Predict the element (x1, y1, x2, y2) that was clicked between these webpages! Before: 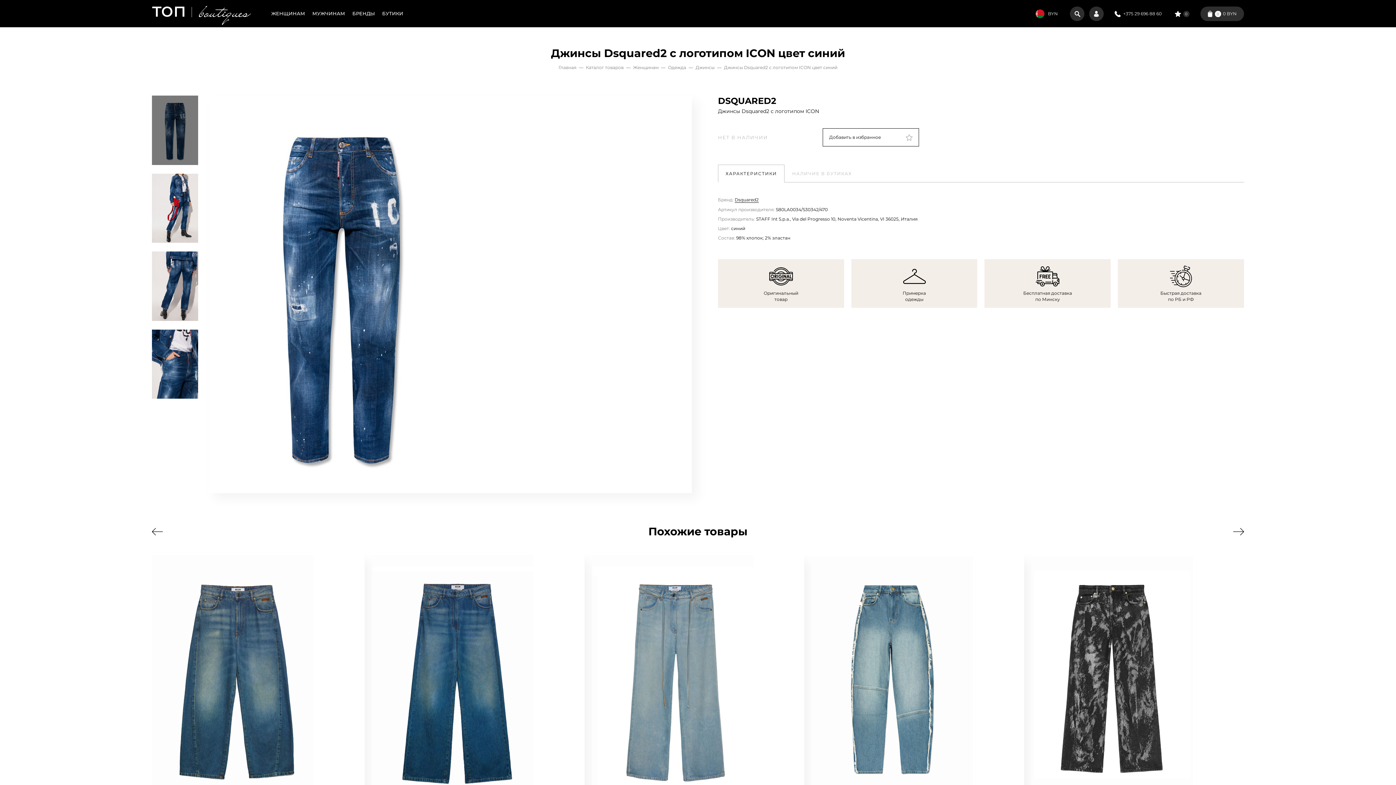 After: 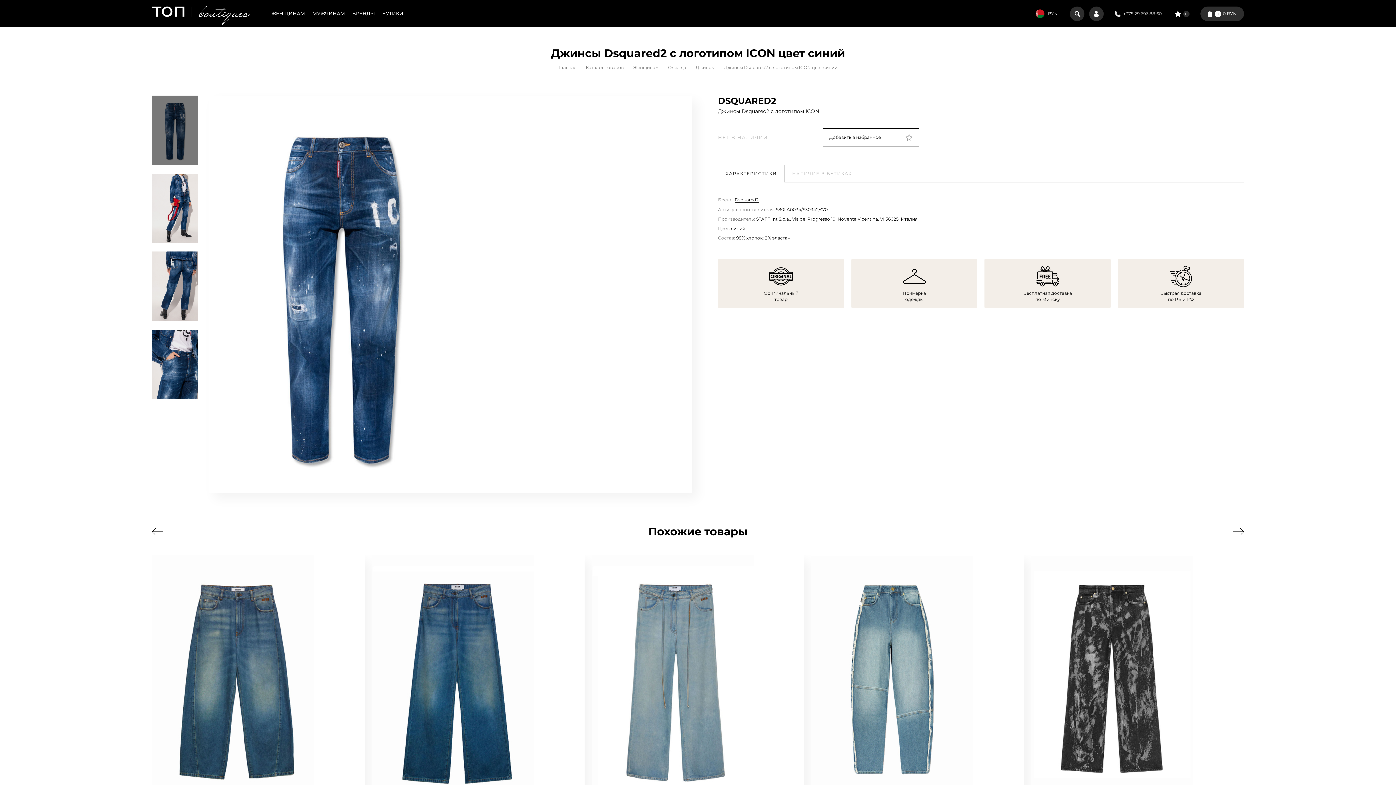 Action: bbox: (1114, 6, 1162, 20) label: +375 29 696 88 60